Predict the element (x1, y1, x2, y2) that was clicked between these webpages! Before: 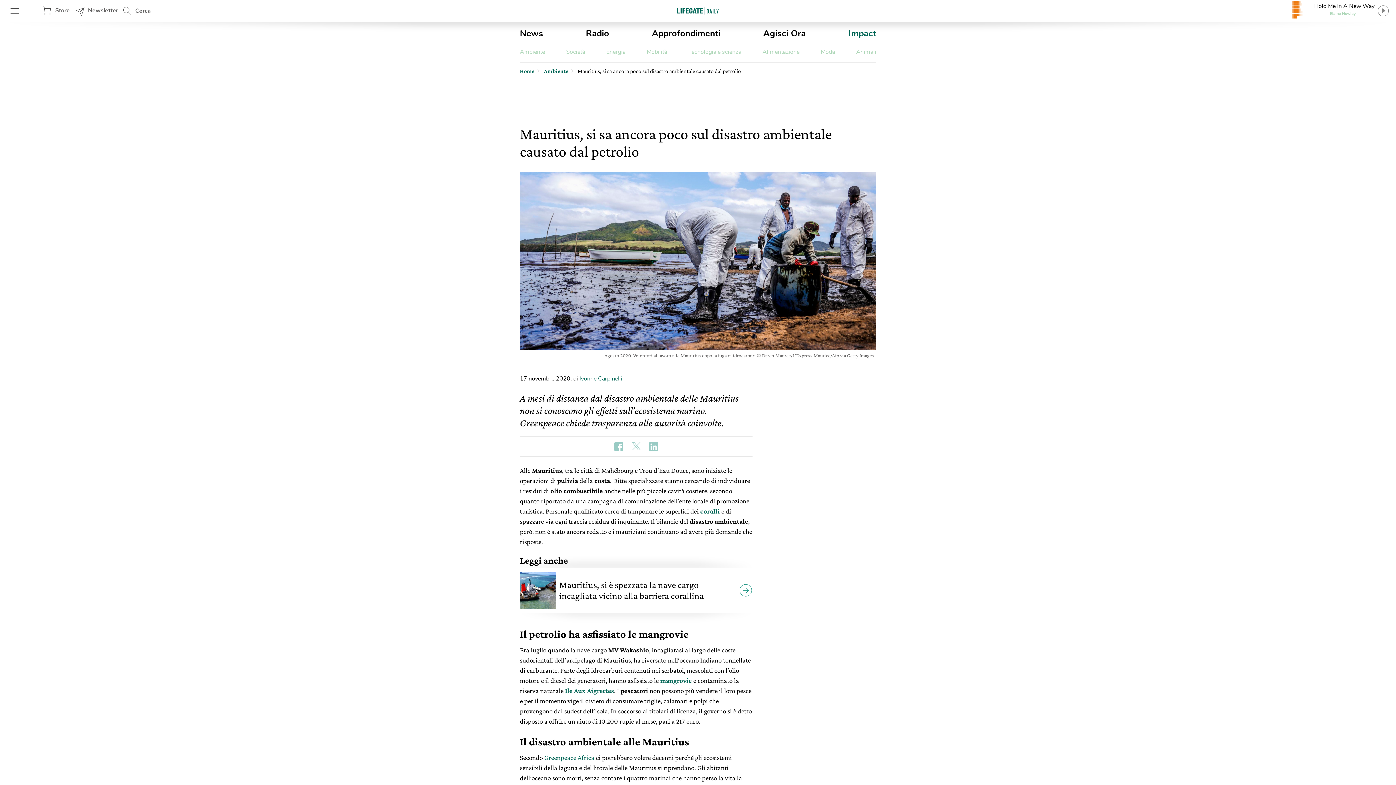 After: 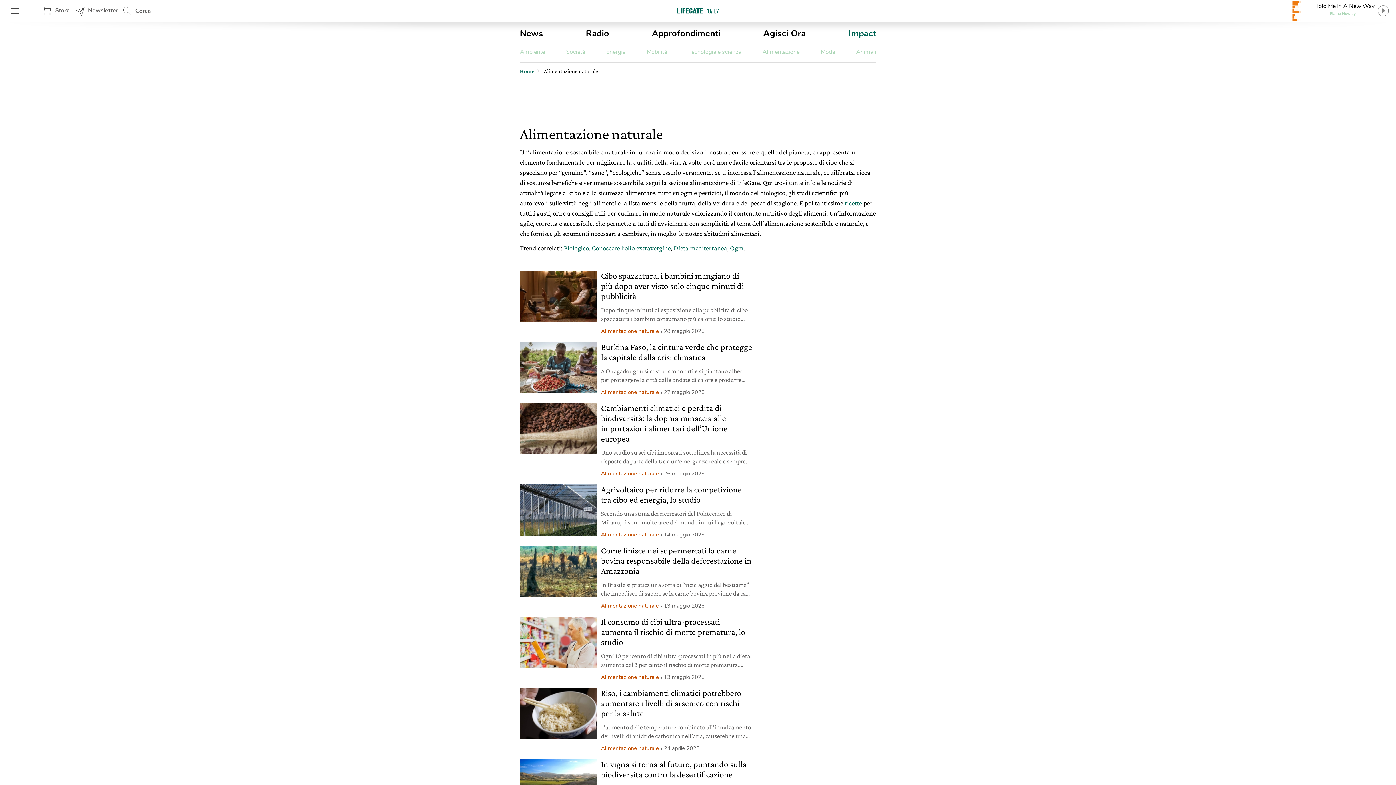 Action: label: Alimentazione bbox: (762, 48, 799, 56)